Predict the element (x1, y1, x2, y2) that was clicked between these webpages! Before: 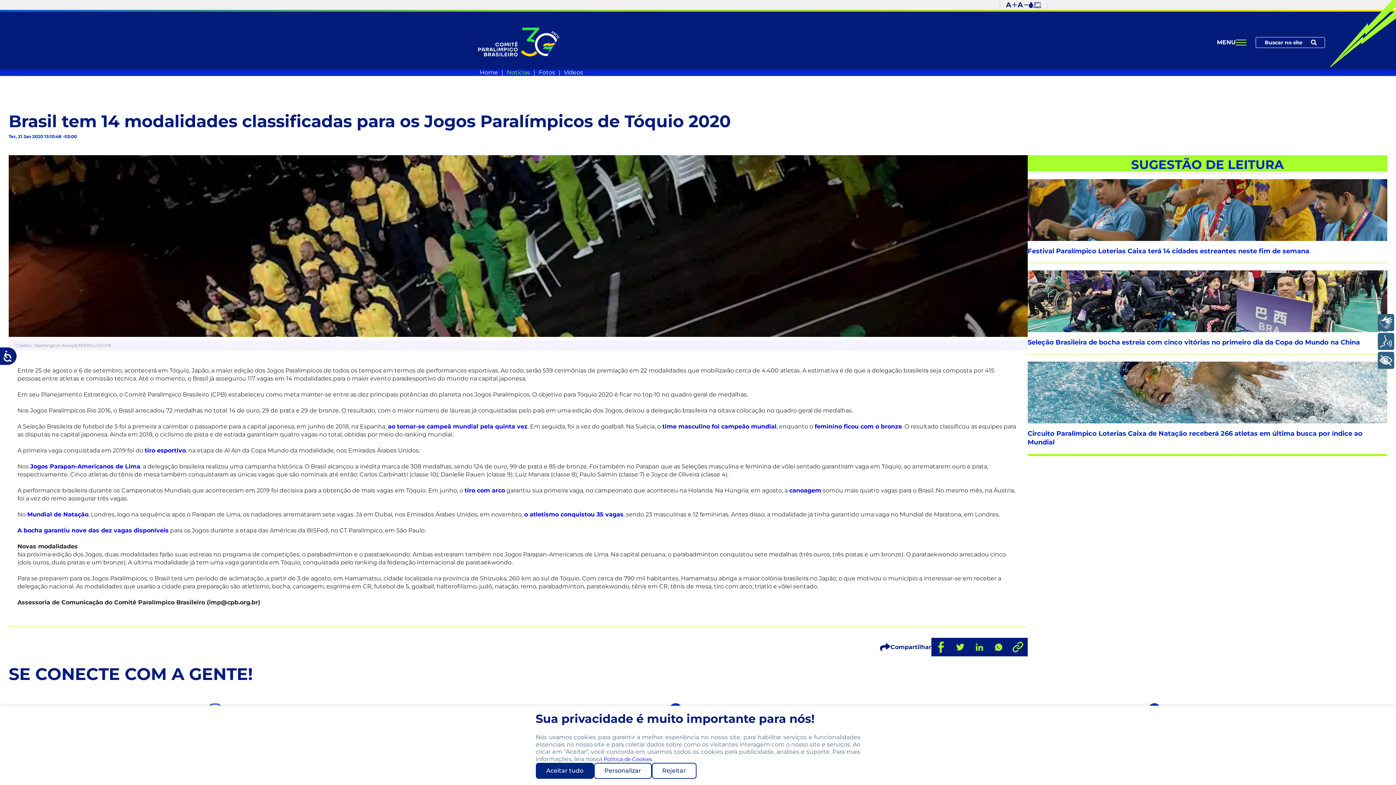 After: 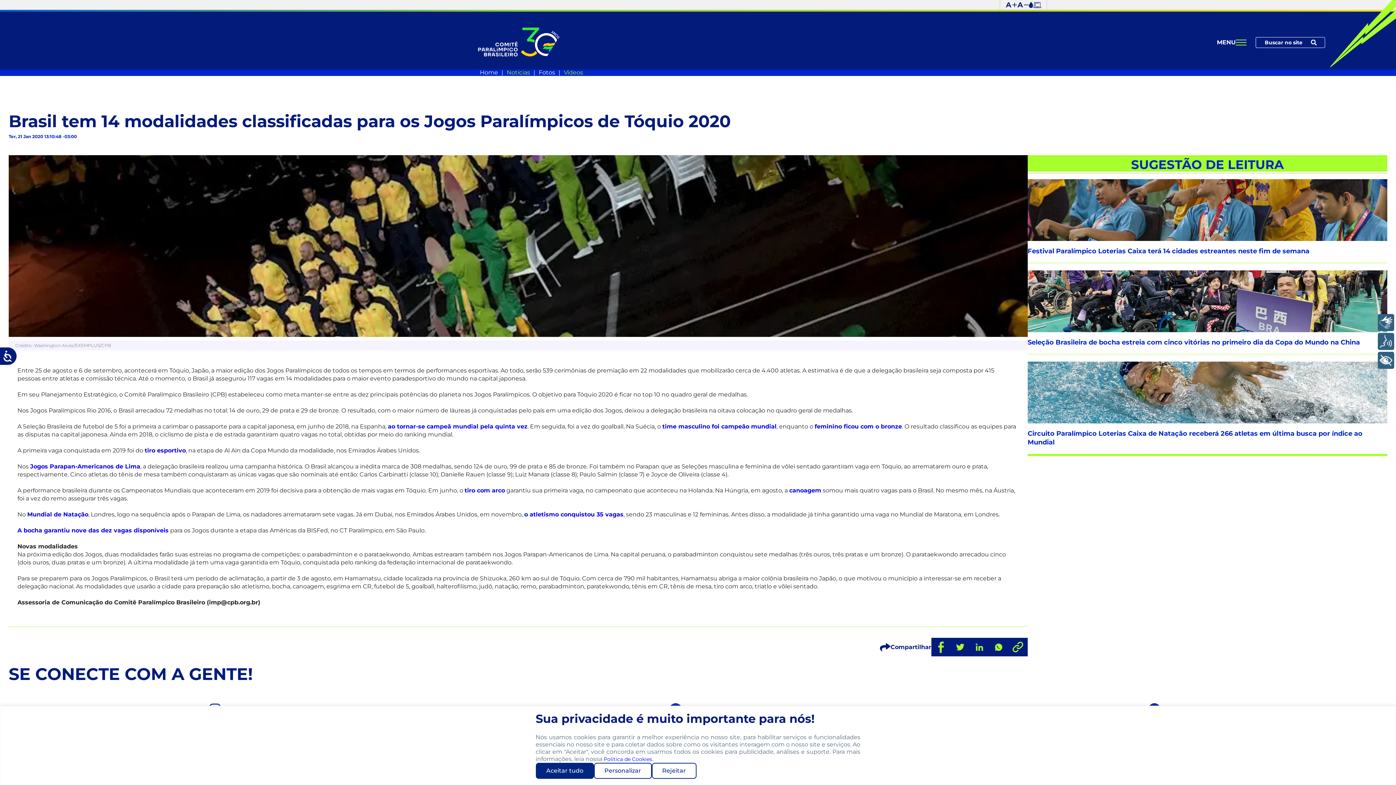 Action: bbox: (564, 69, 583, 76) label: Vídeos